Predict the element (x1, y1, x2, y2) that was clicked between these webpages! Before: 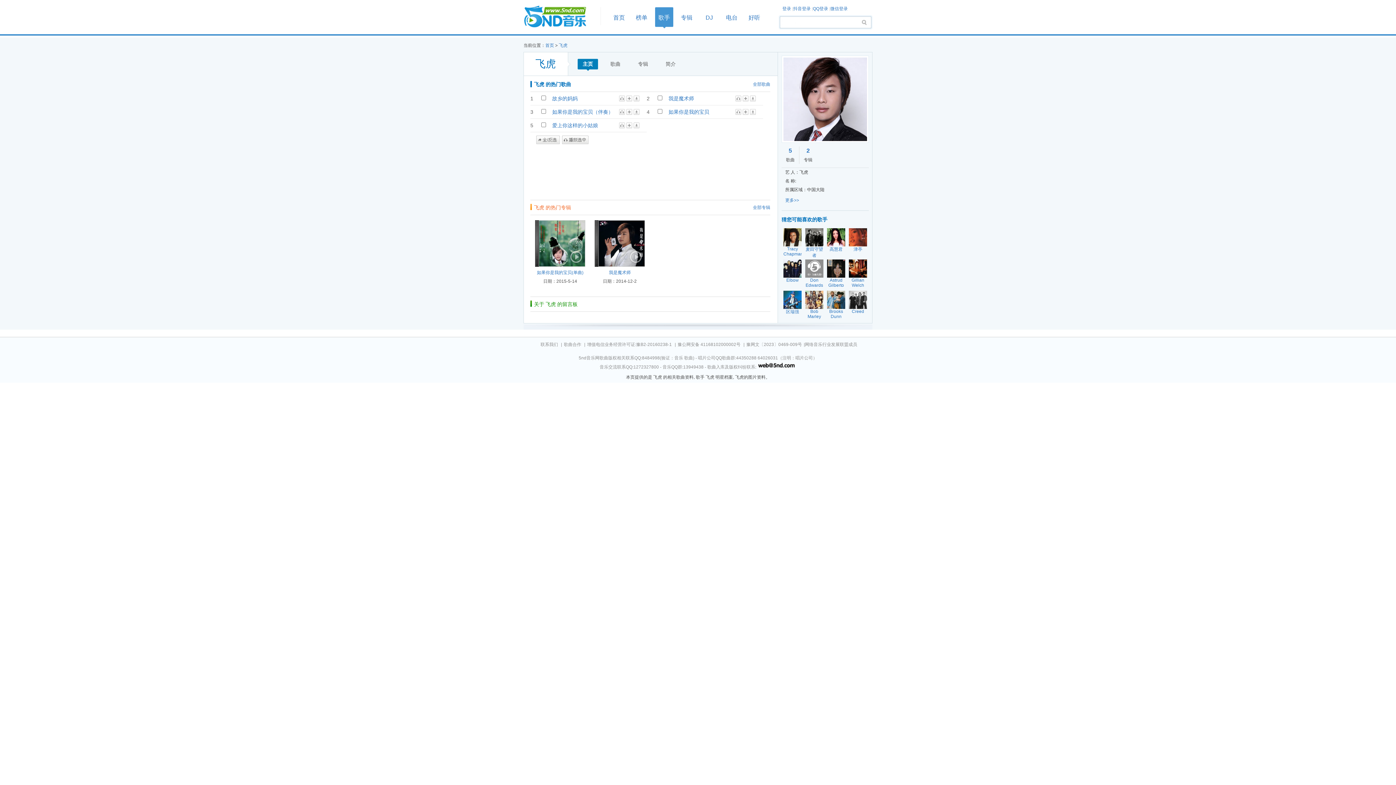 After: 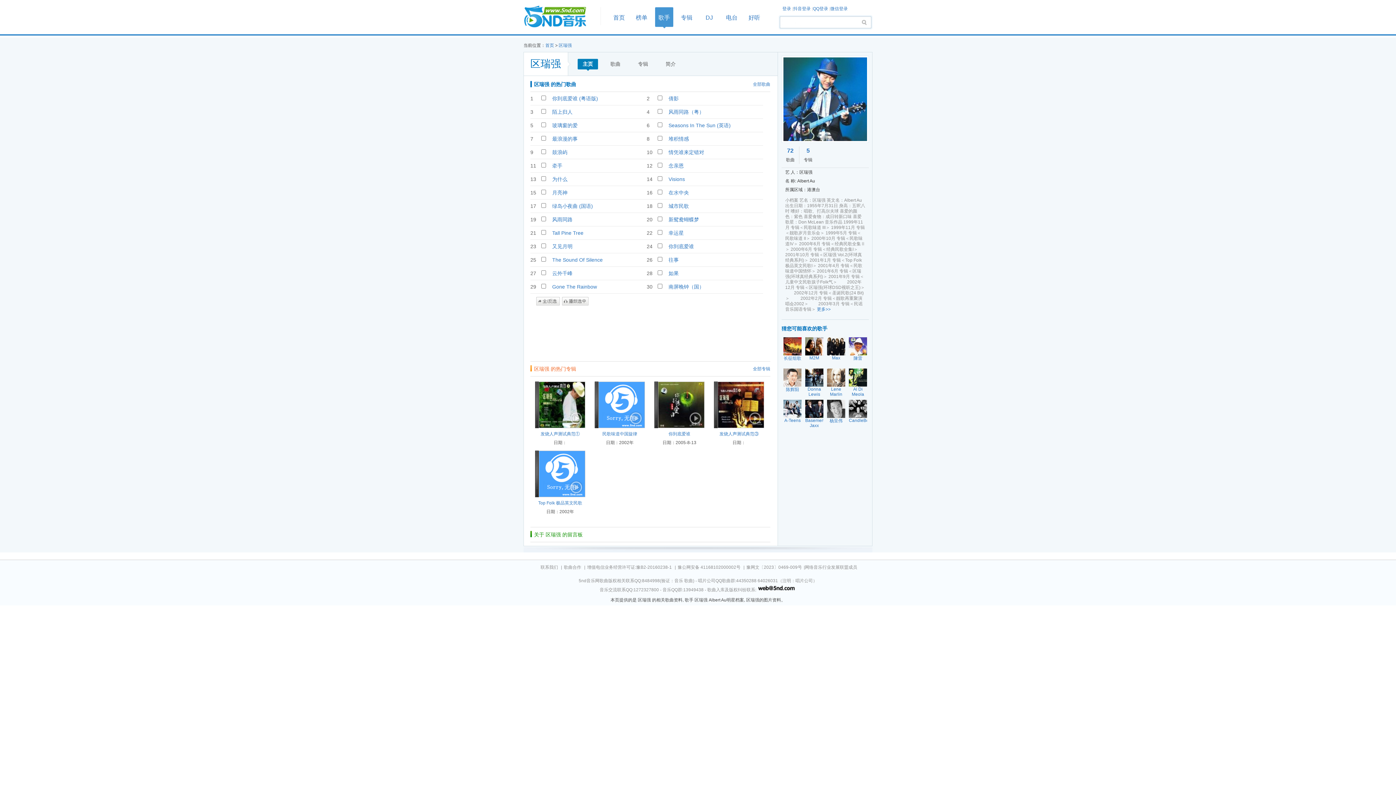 Action: bbox: (783, 290, 801, 296)